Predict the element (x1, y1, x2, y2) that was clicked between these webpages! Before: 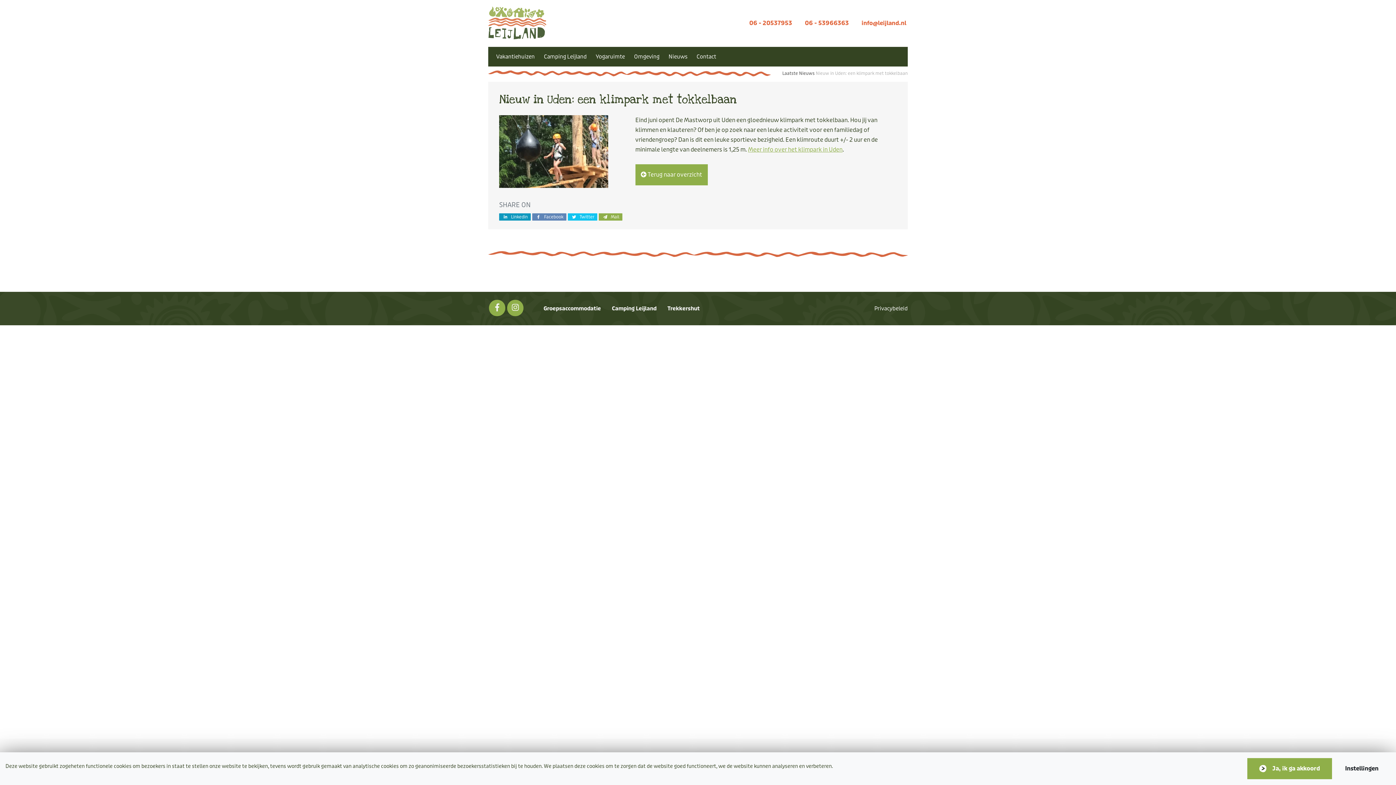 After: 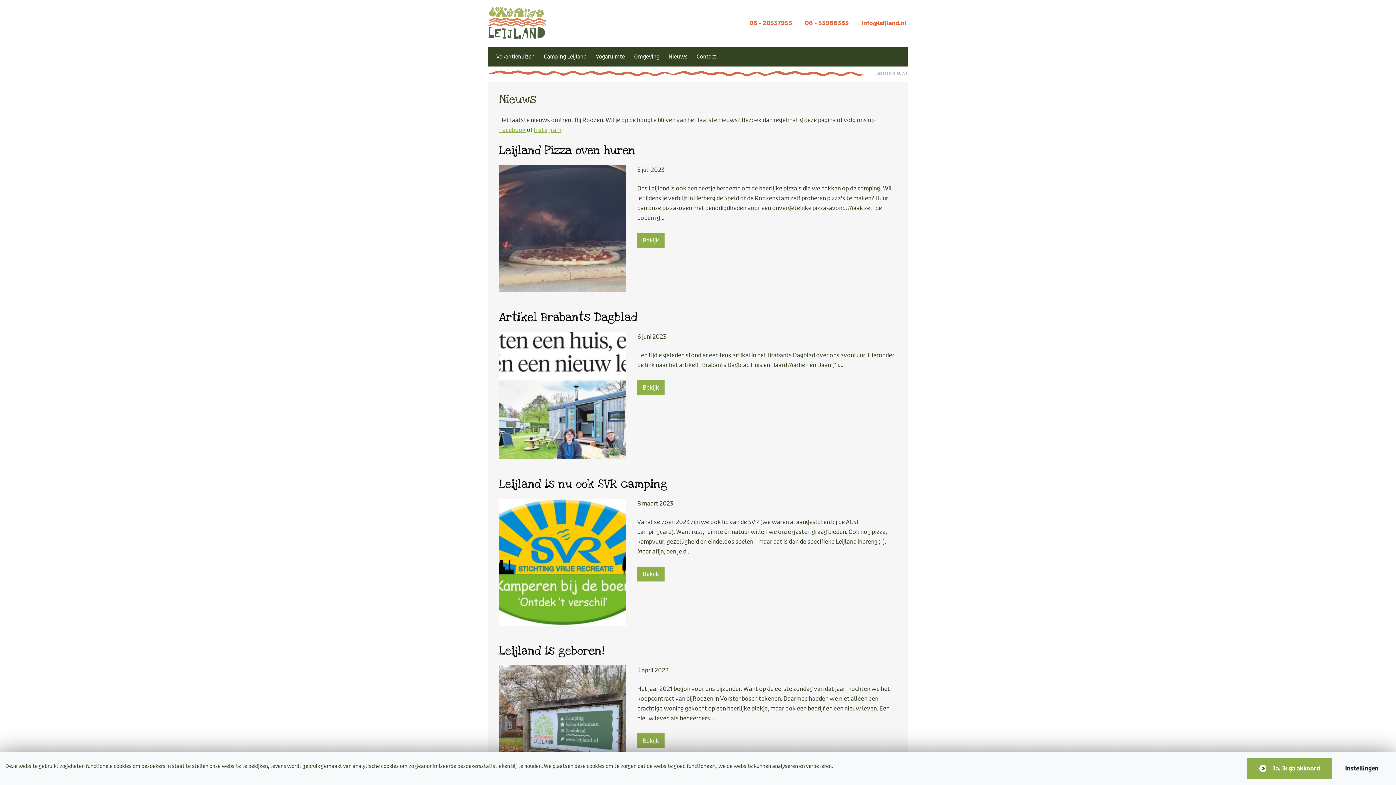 Action: label: Laatste Nieuws bbox: (782, 70, 814, 76)